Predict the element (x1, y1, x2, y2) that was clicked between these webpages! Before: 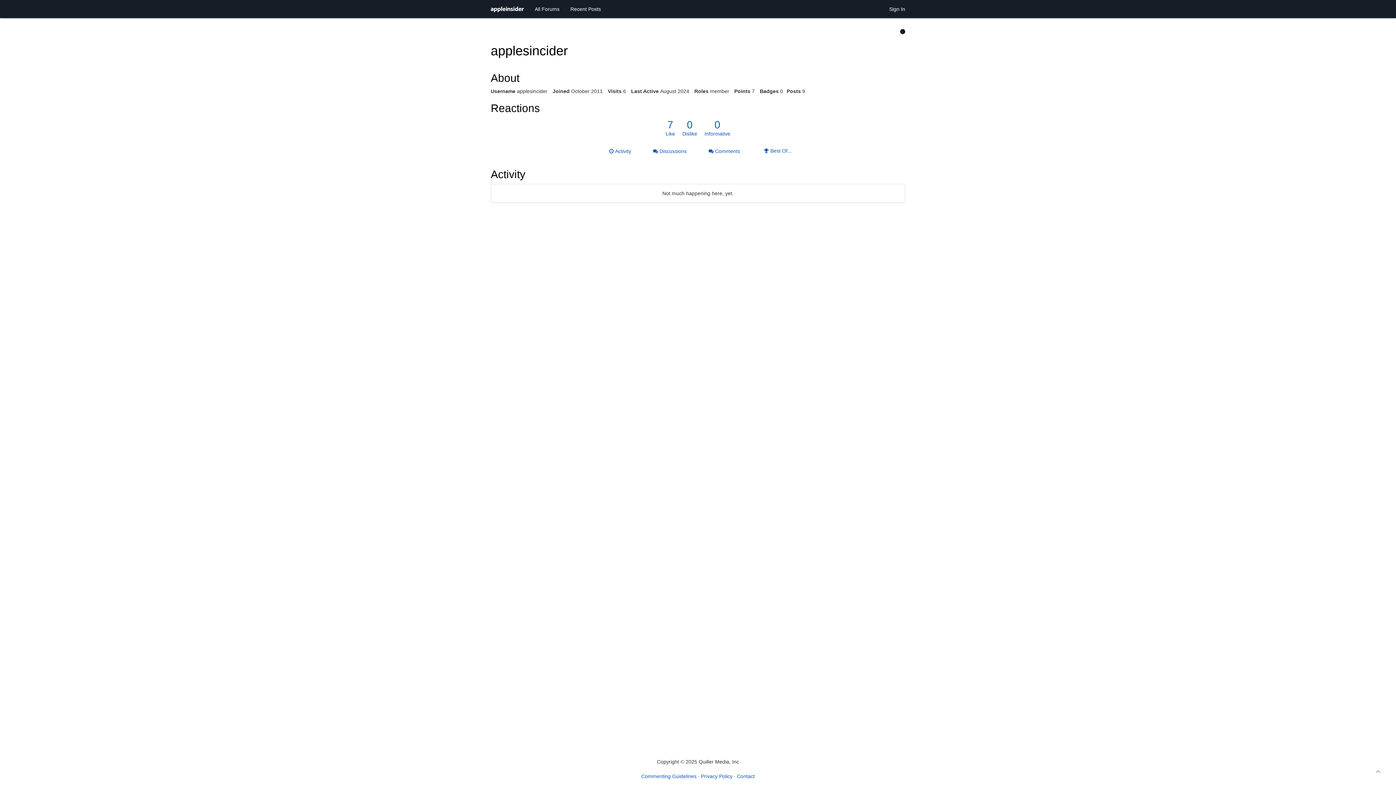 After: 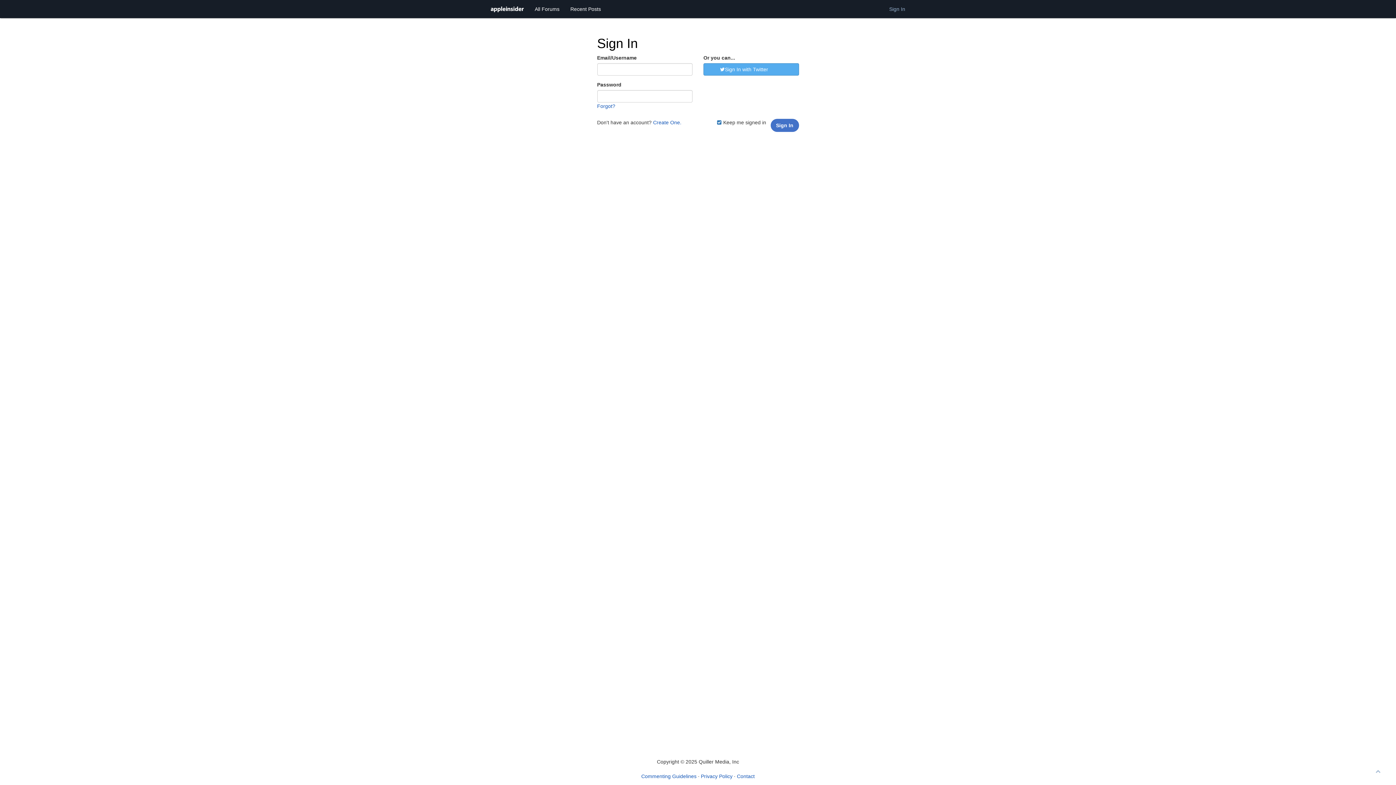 Action: label: Sign In bbox: (884, 0, 910, 18)